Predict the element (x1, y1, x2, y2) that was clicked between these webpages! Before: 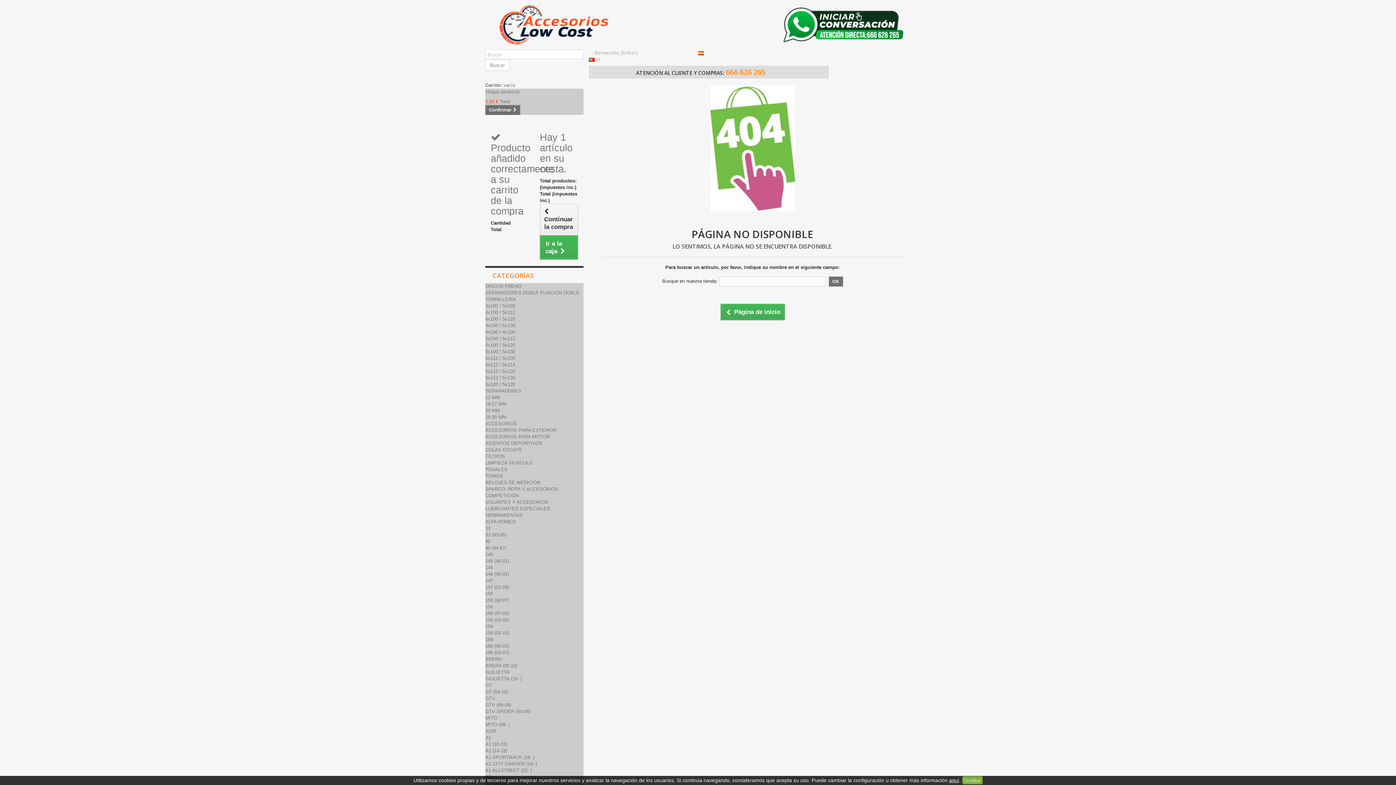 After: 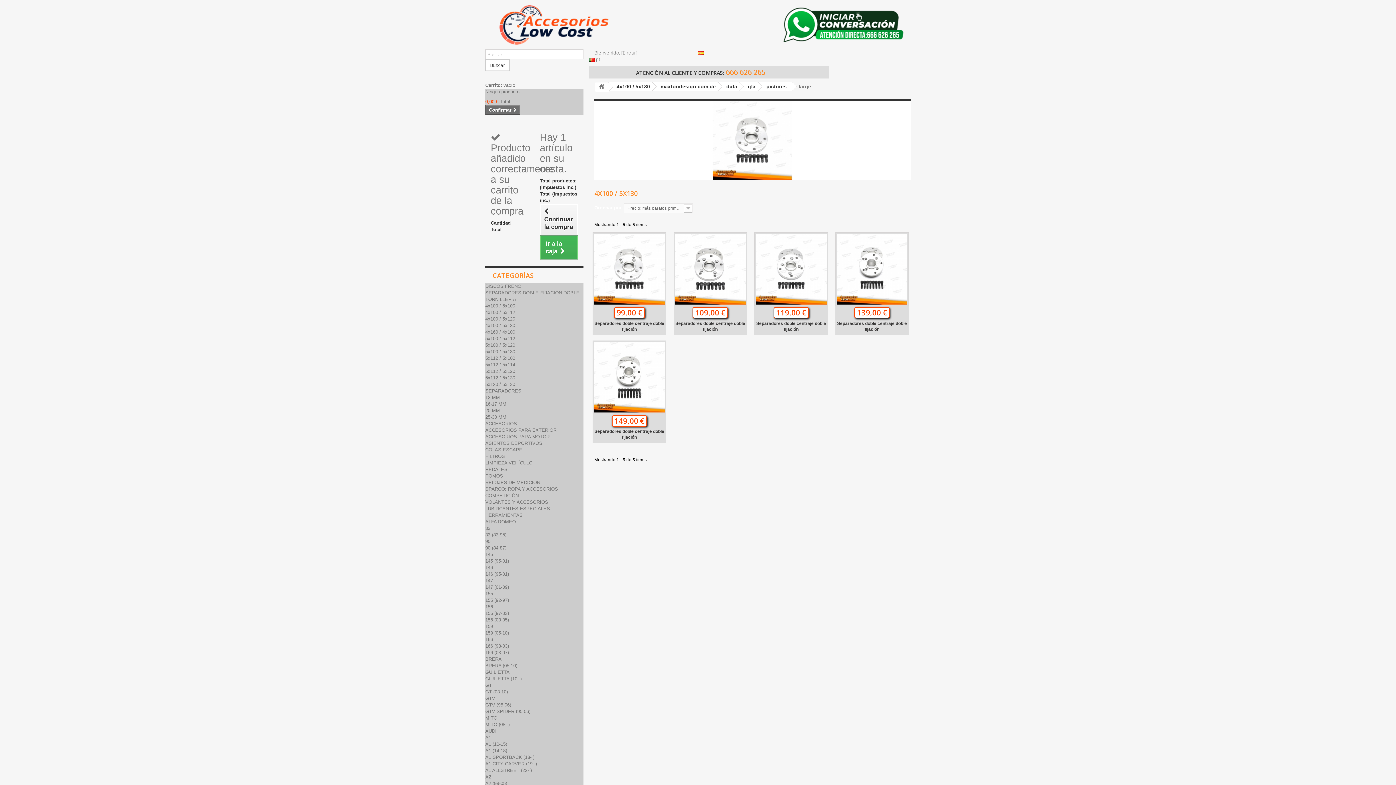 Action: bbox: (485, 322, 515, 328) label: 4x100 / 5x130